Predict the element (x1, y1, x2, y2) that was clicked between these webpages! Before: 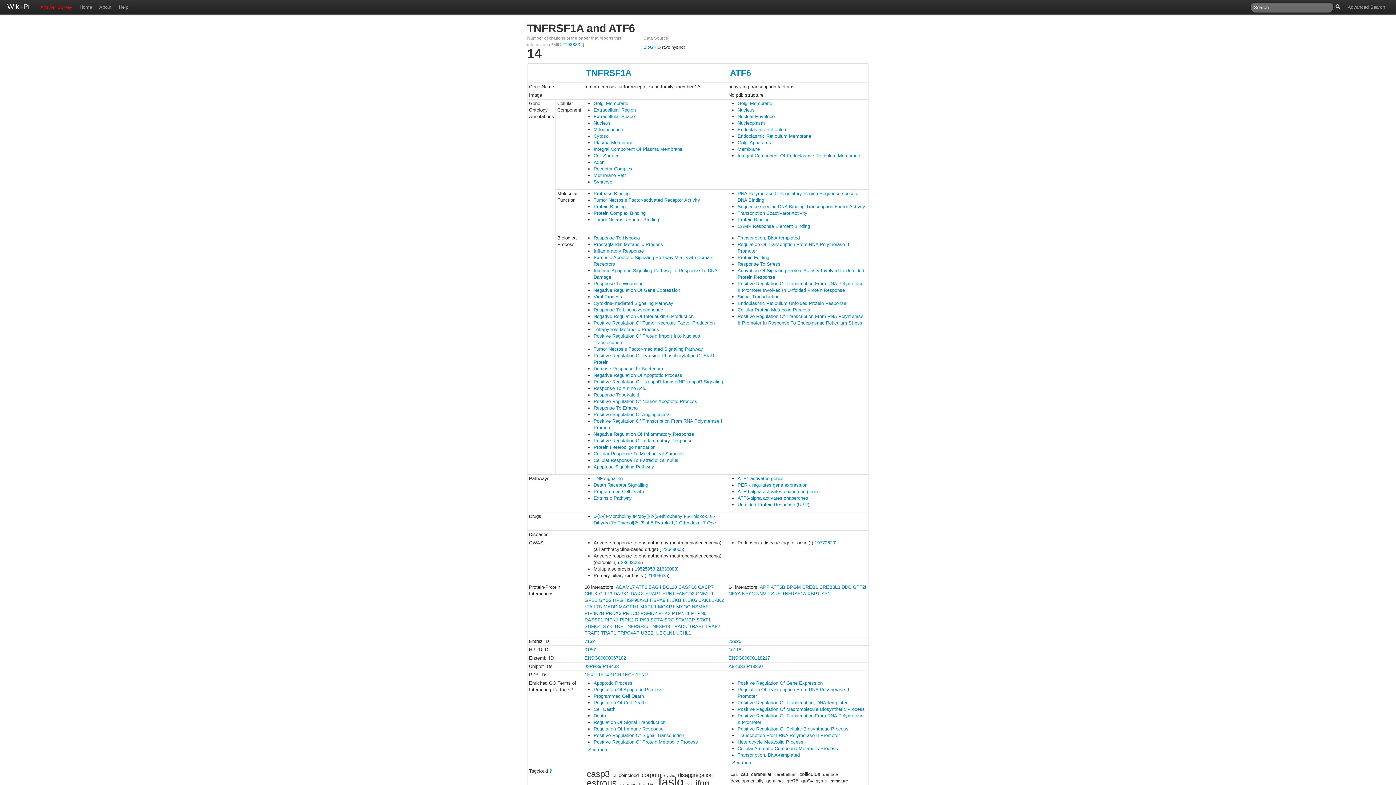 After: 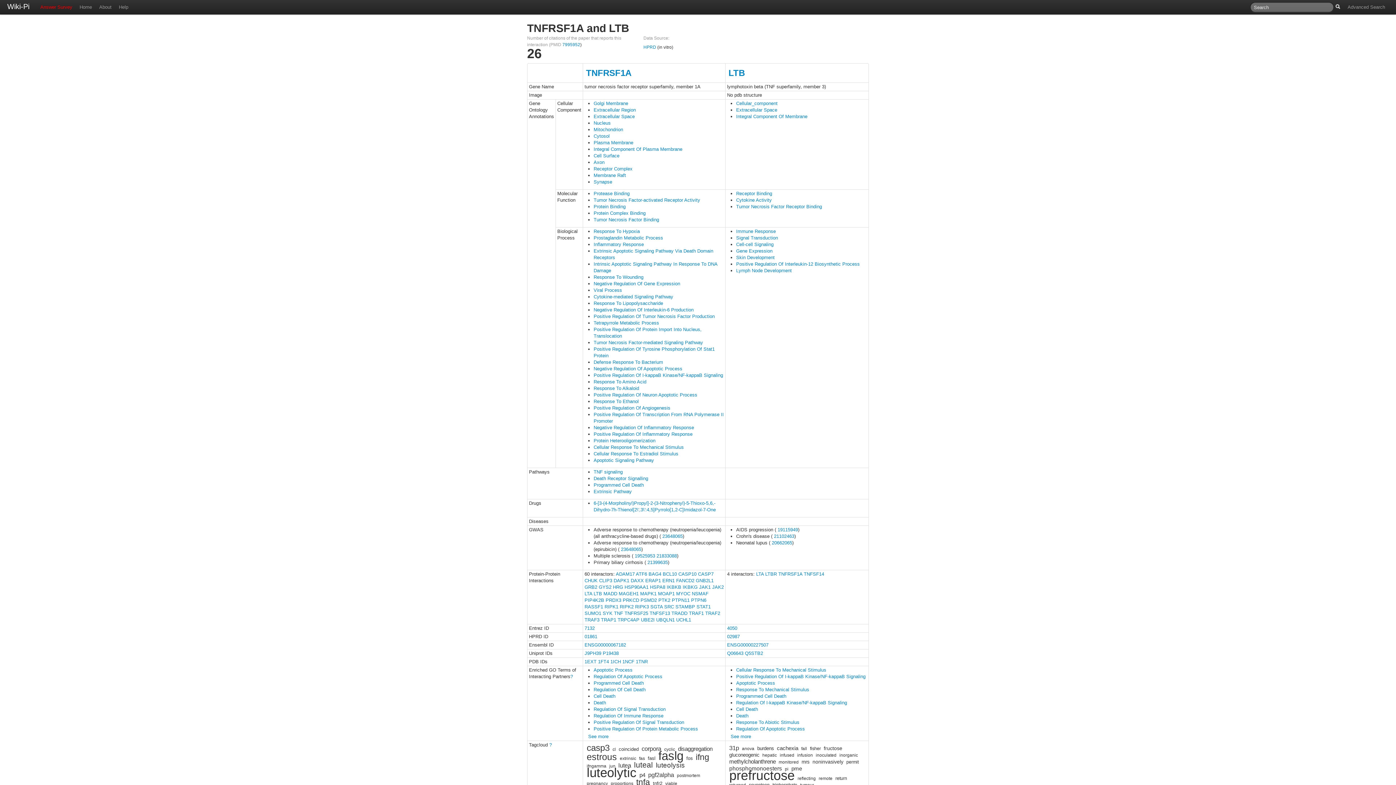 Action: label: LTB bbox: (593, 604, 602, 609)